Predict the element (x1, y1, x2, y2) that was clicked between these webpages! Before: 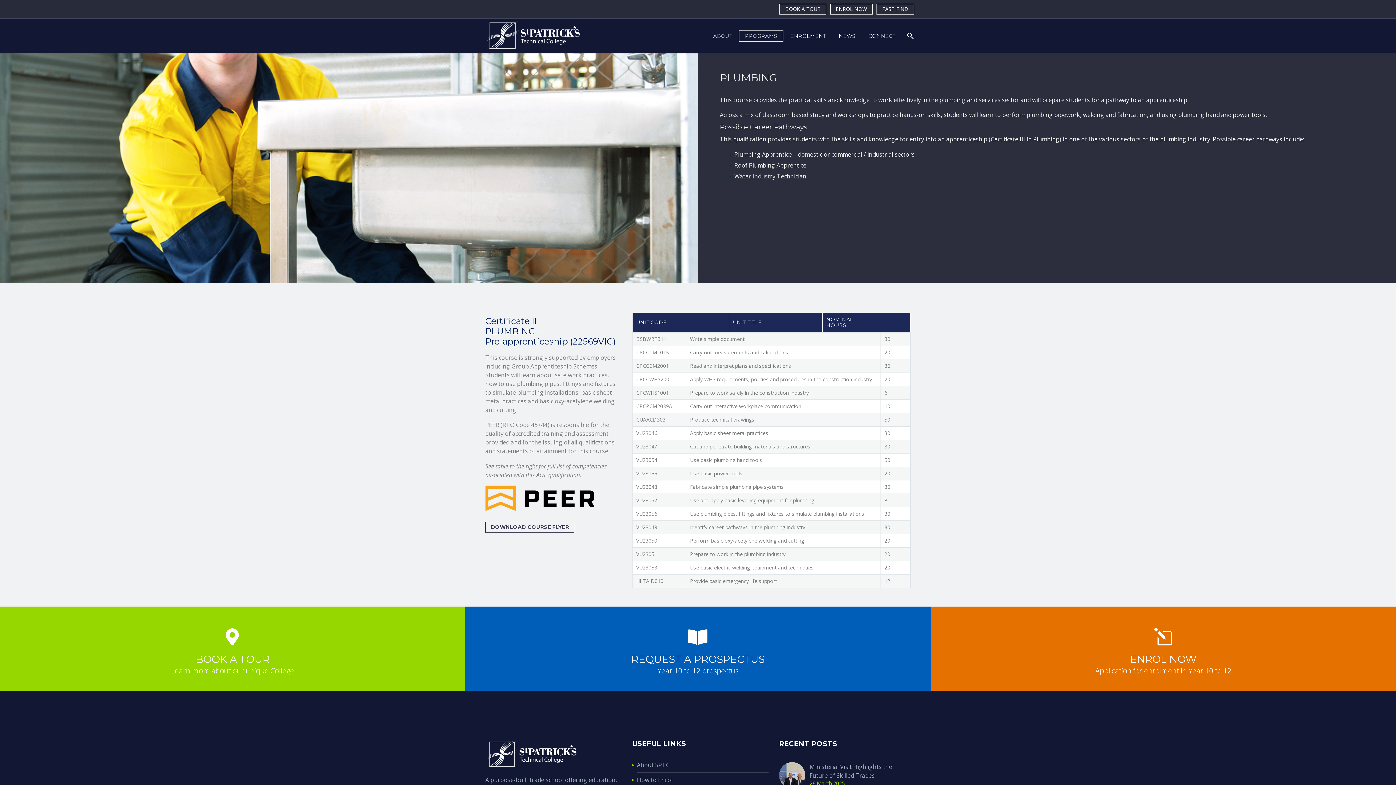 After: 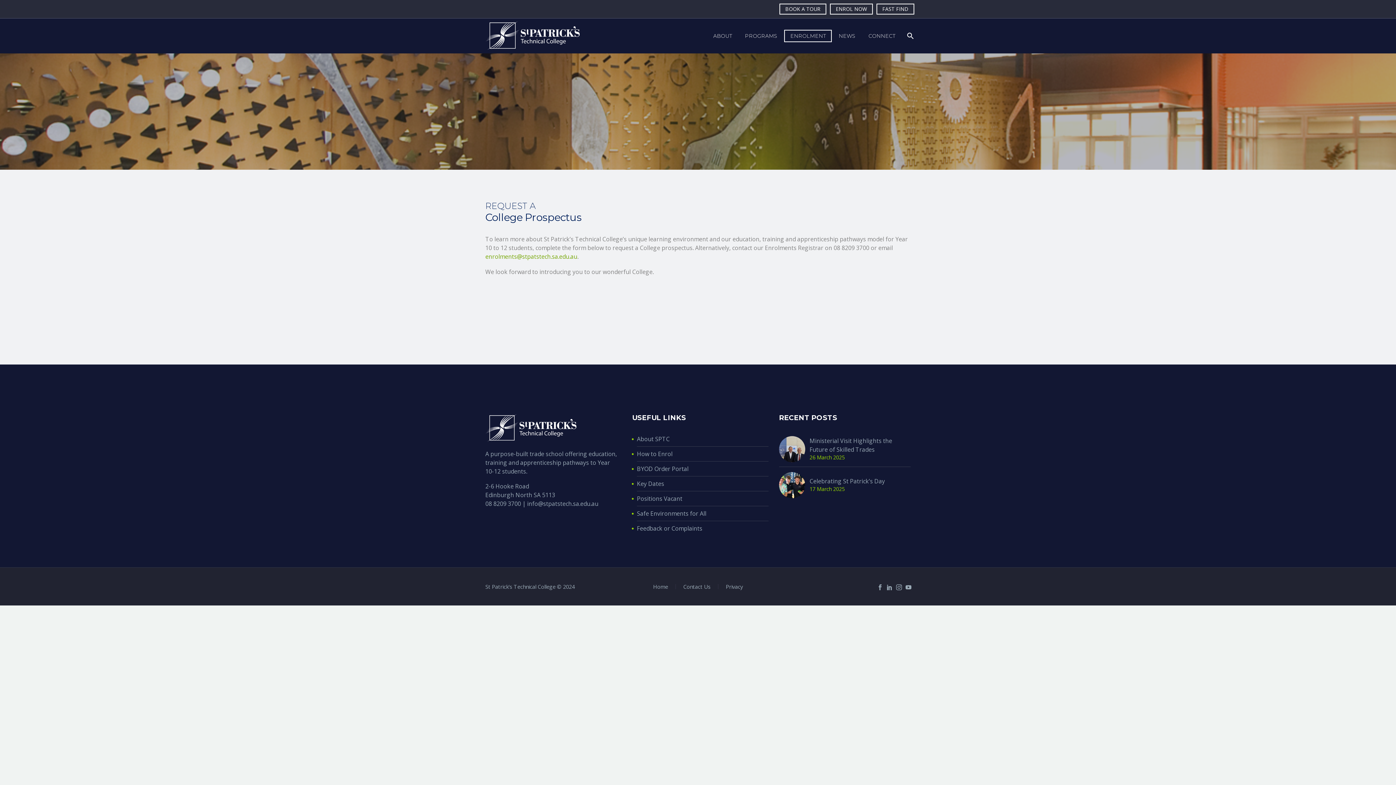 Action: bbox: (631, 653, 764, 665) label: REQUEST A PROSPECTUS